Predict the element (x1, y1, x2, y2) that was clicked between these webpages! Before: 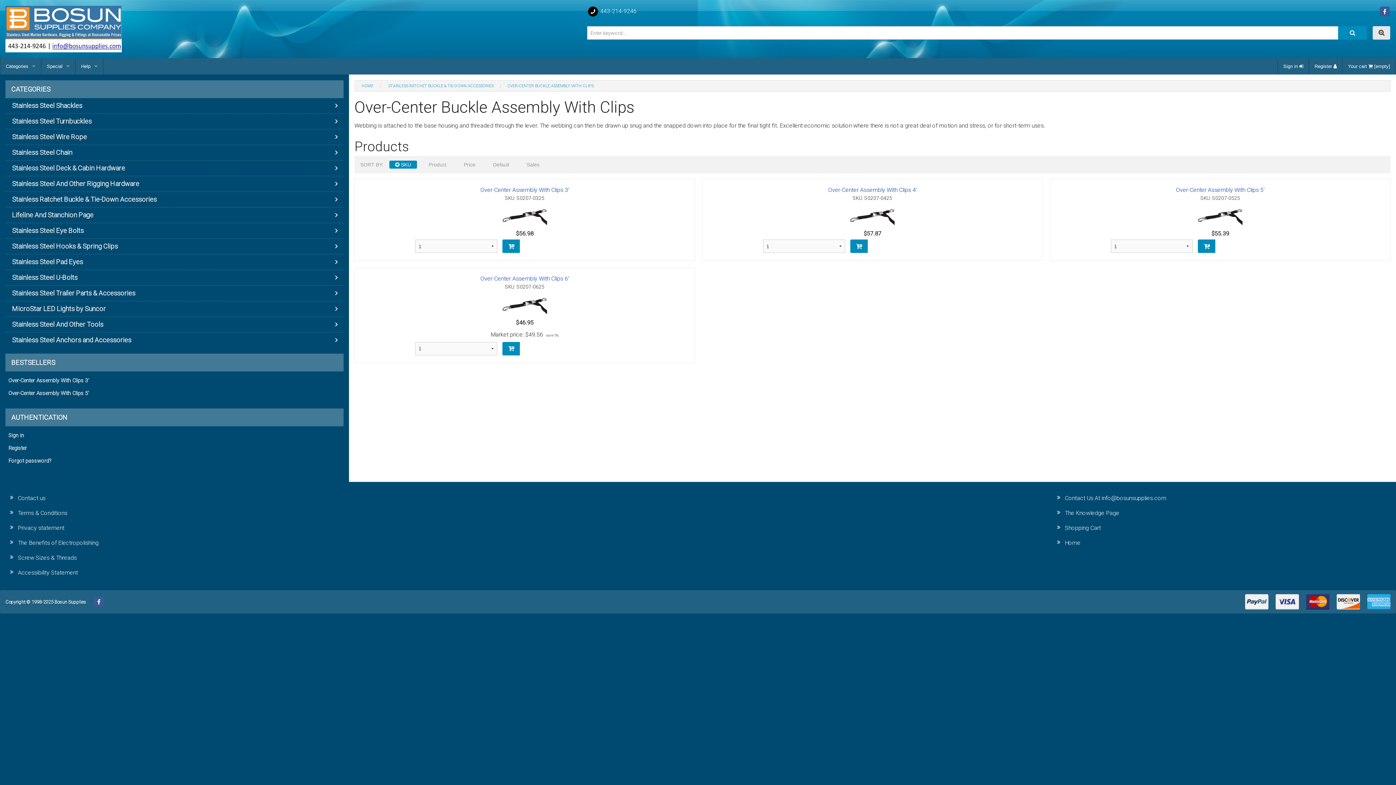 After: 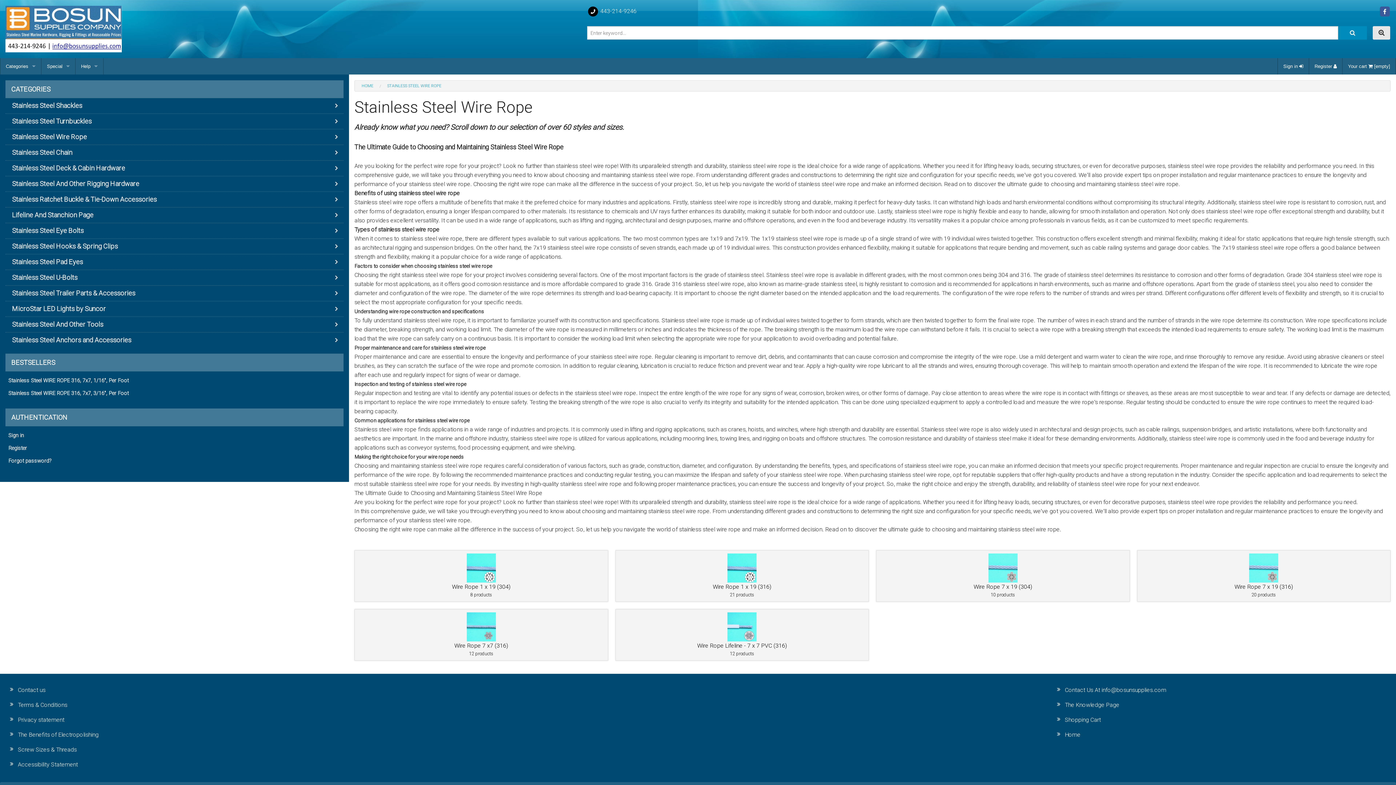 Action: label: Stainless Steel Wire Rope bbox: (5, 129, 343, 144)